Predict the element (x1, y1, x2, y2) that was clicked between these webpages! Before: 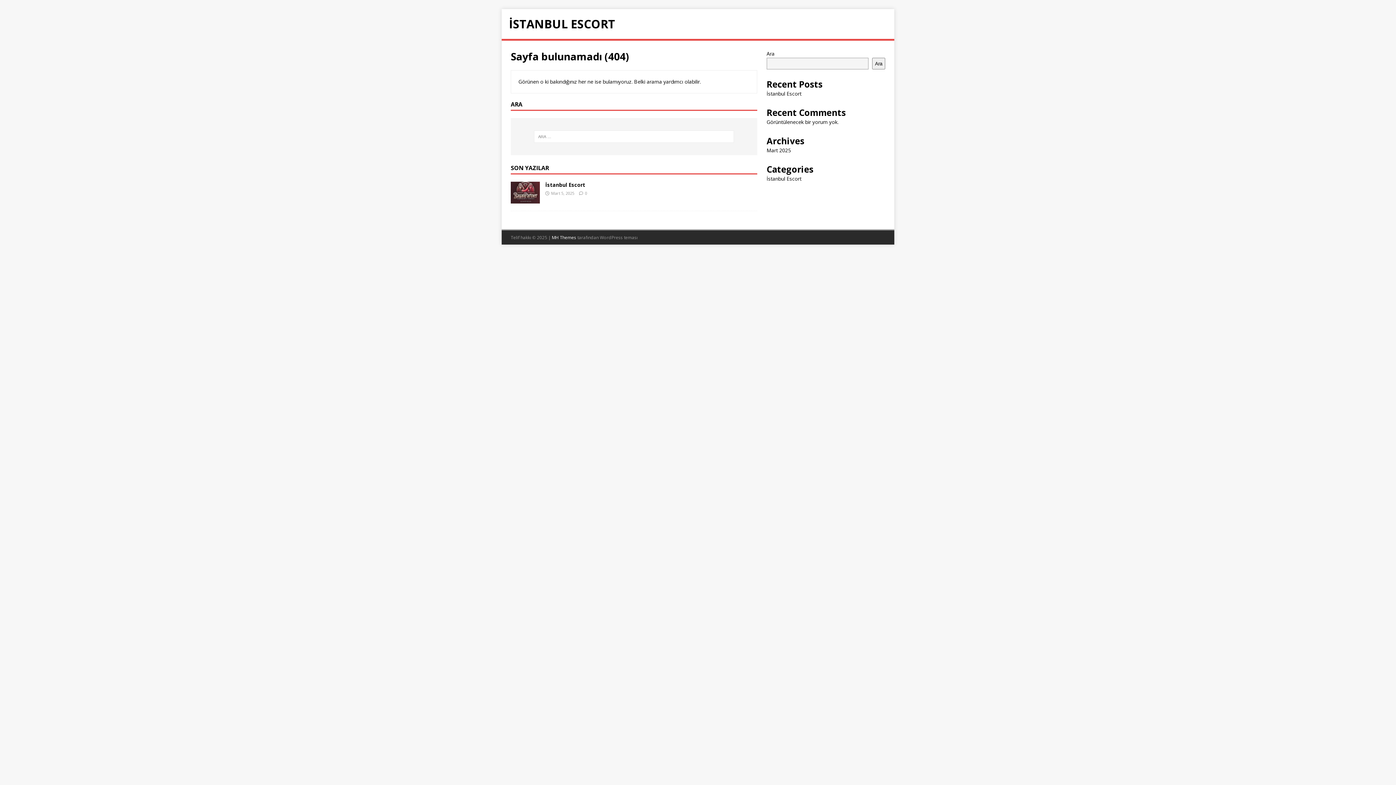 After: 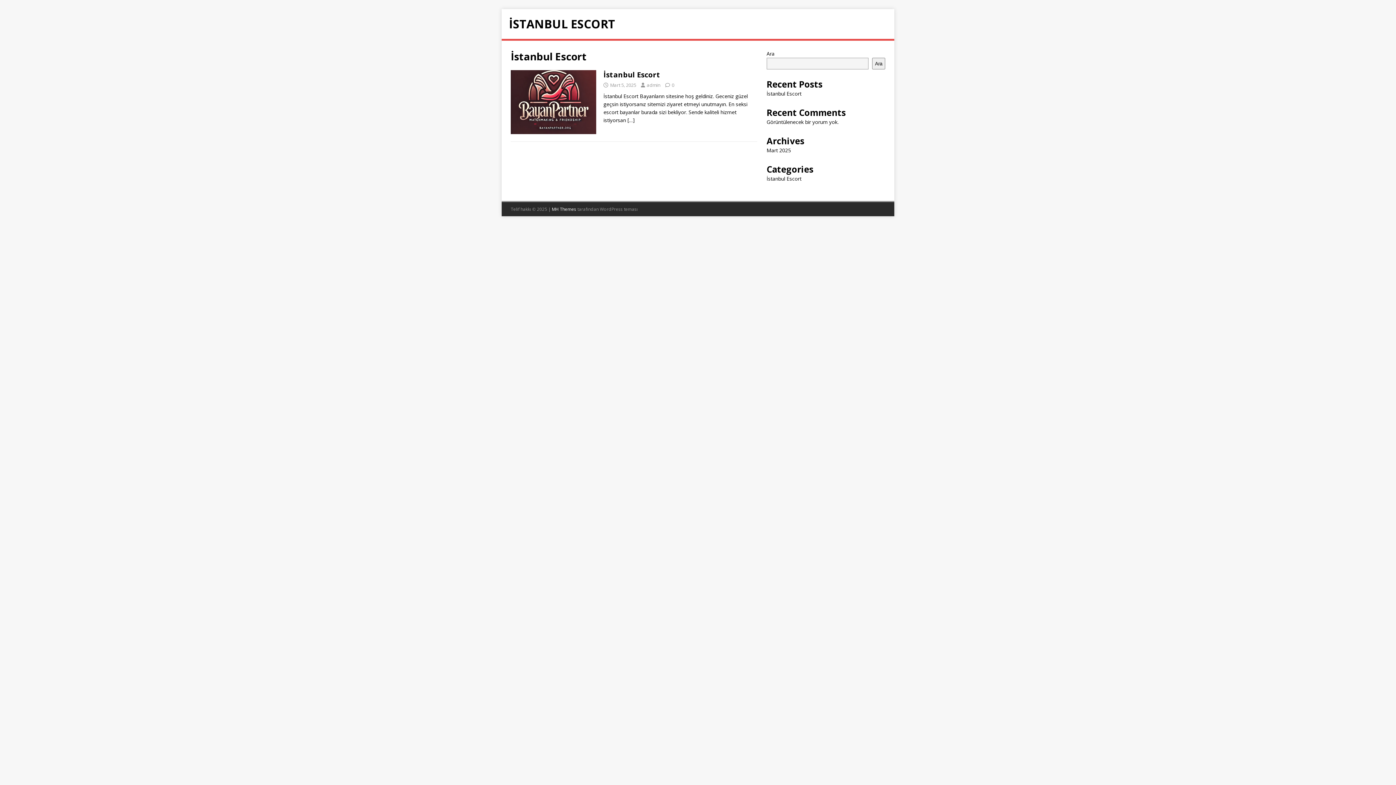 Action: bbox: (766, 175, 801, 182) label: İstanbul Escort